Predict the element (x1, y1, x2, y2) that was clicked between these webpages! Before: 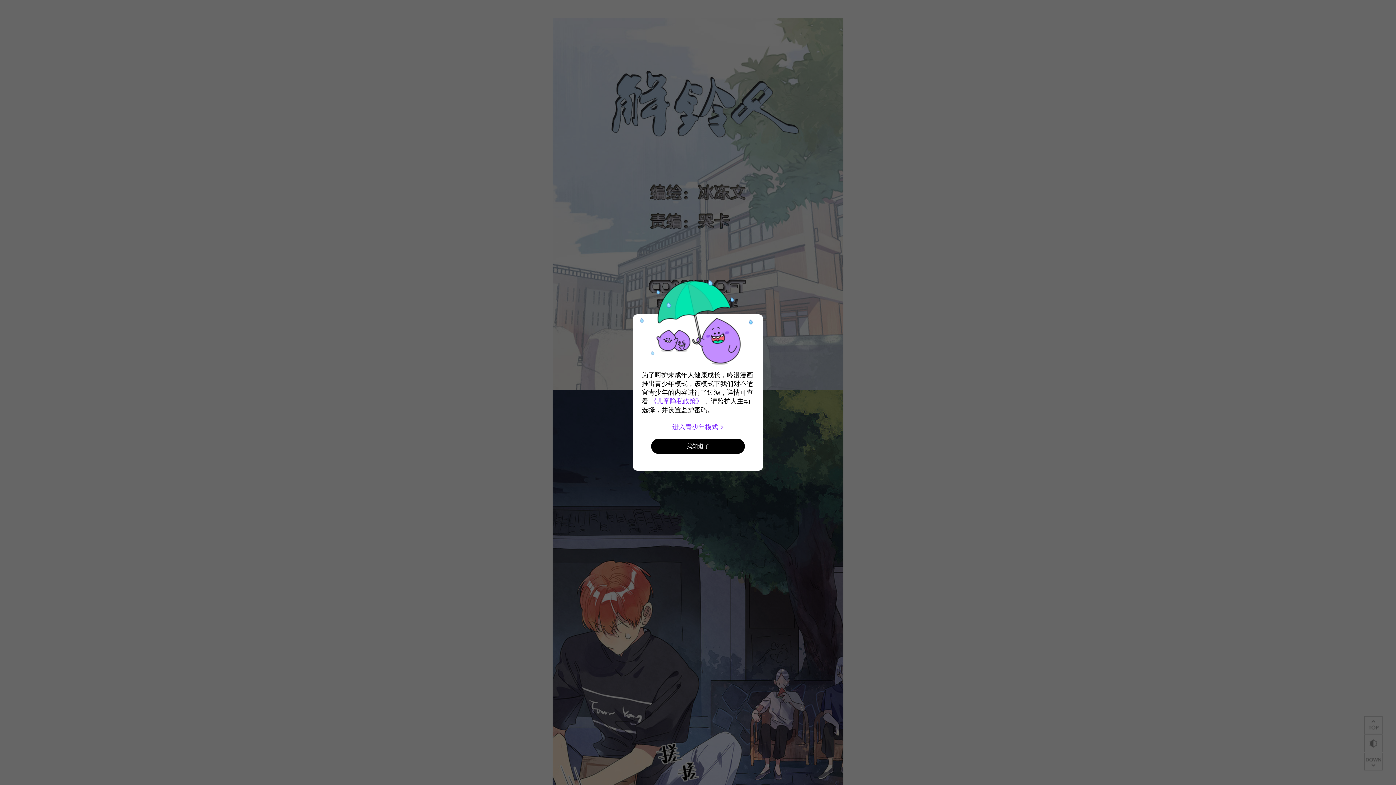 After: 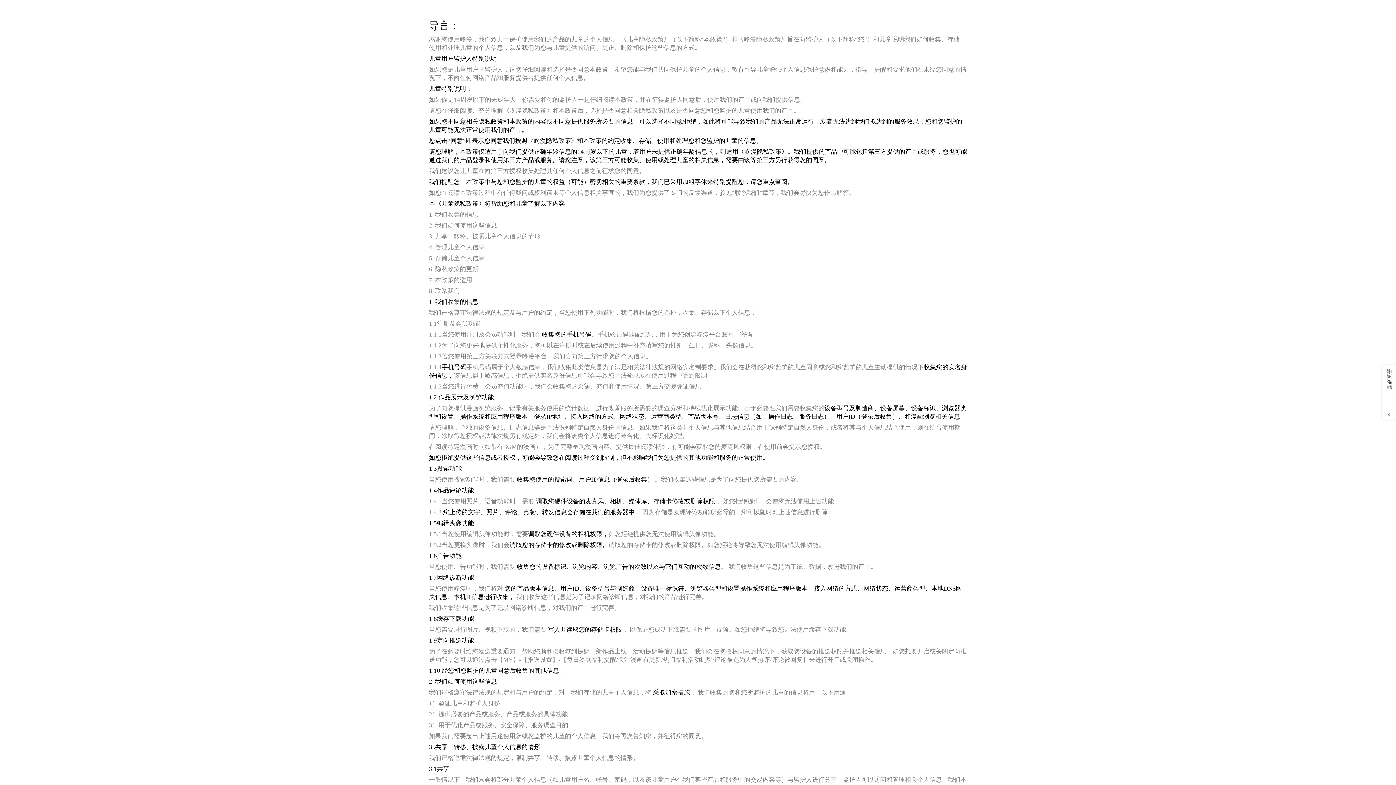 Action: label: 《儿童隐私政策》 bbox: (650, 397, 702, 405)